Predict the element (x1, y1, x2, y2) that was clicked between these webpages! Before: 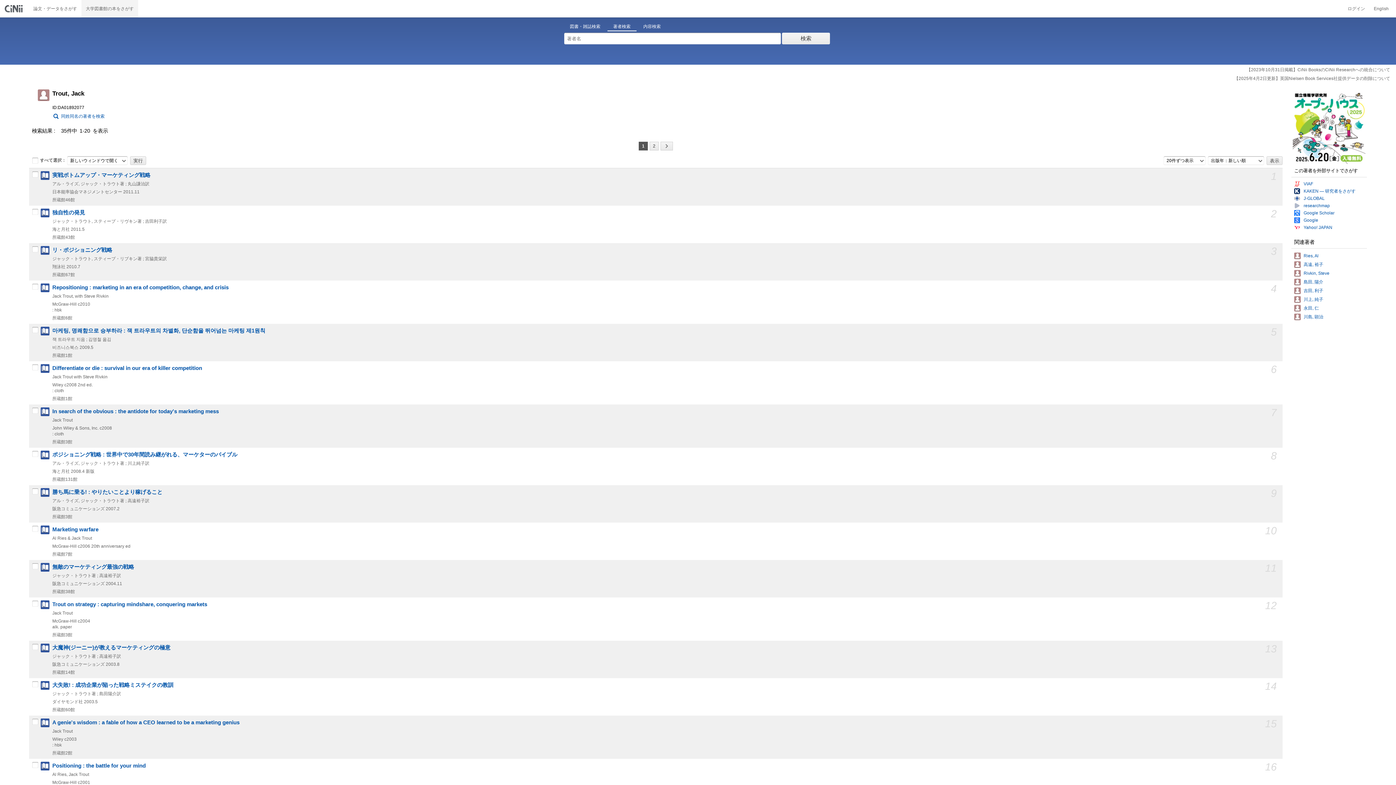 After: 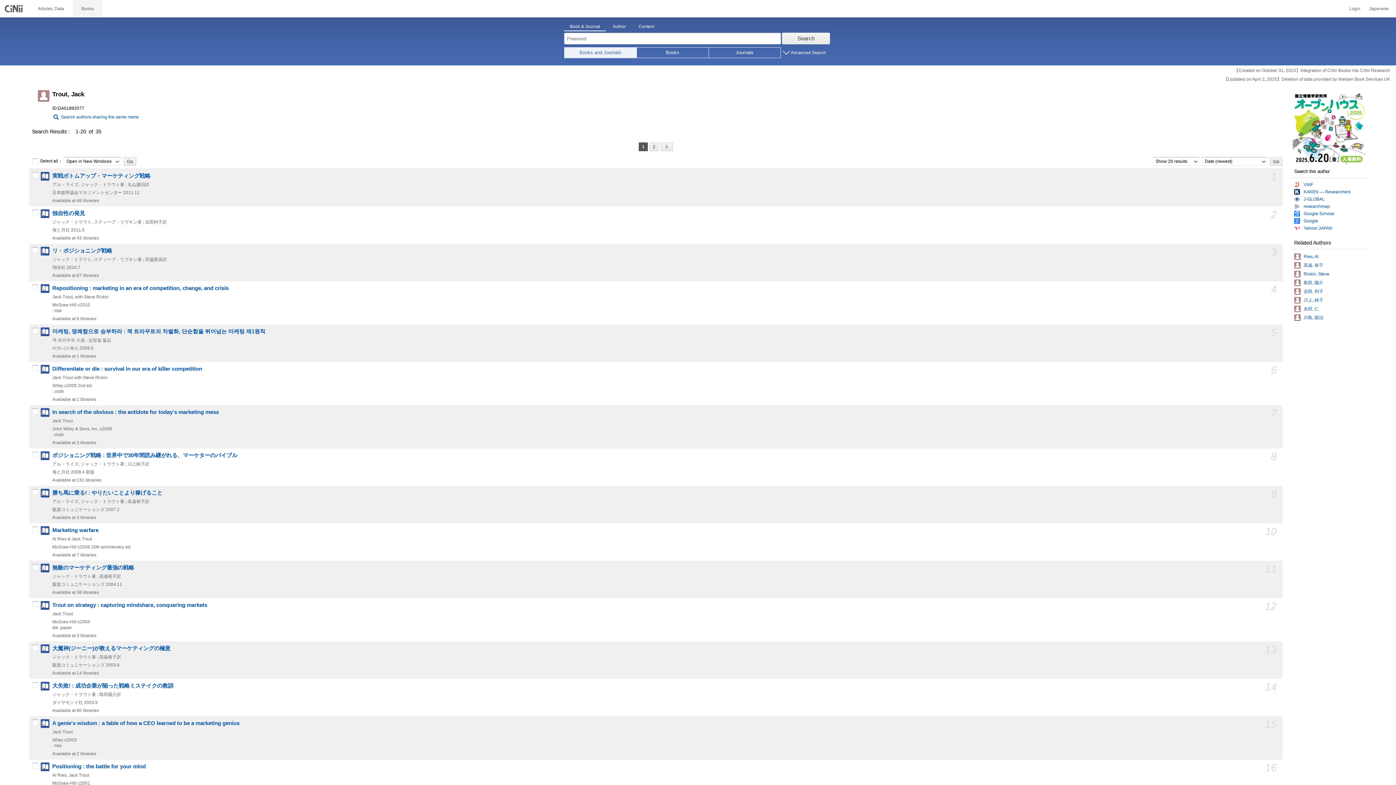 Action: bbox: (1369, 0, 1393, 17) label: English